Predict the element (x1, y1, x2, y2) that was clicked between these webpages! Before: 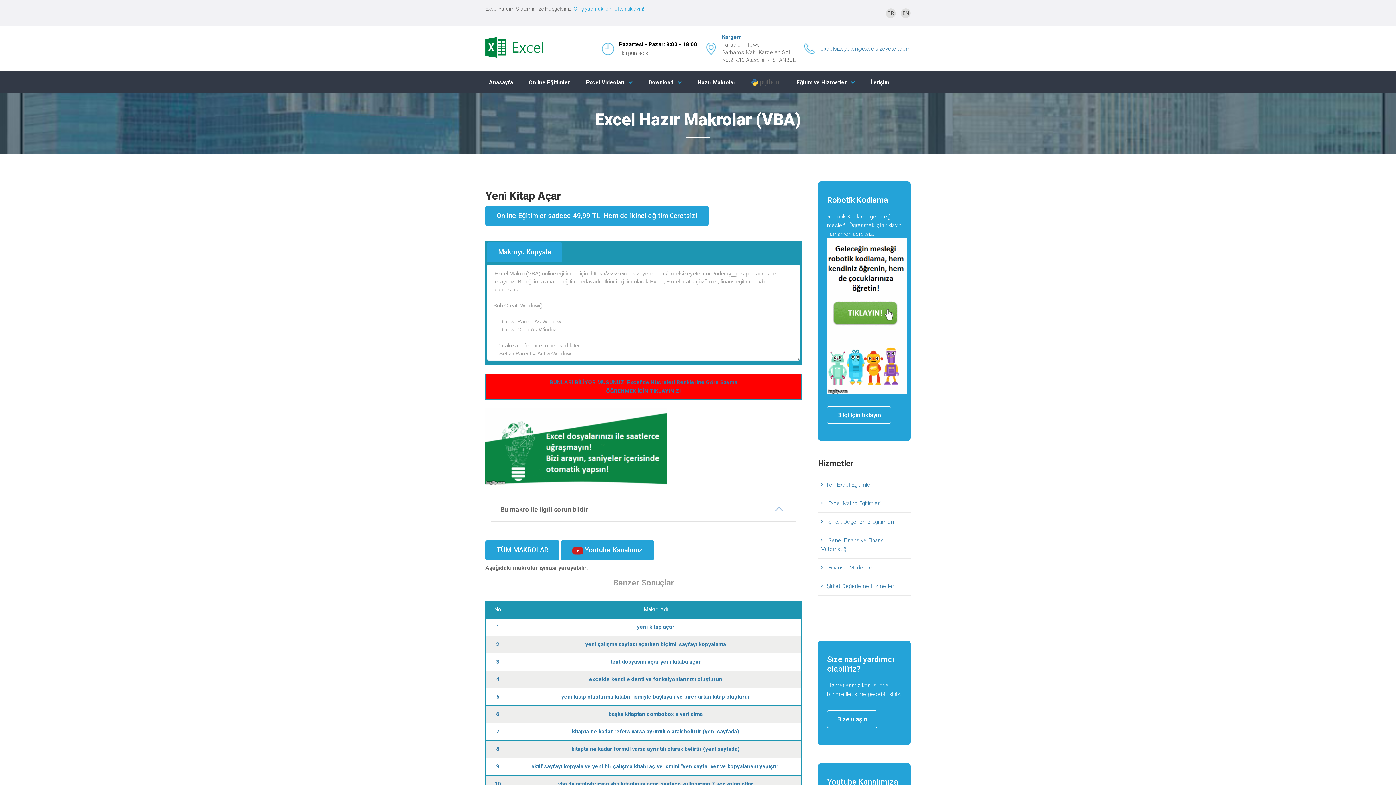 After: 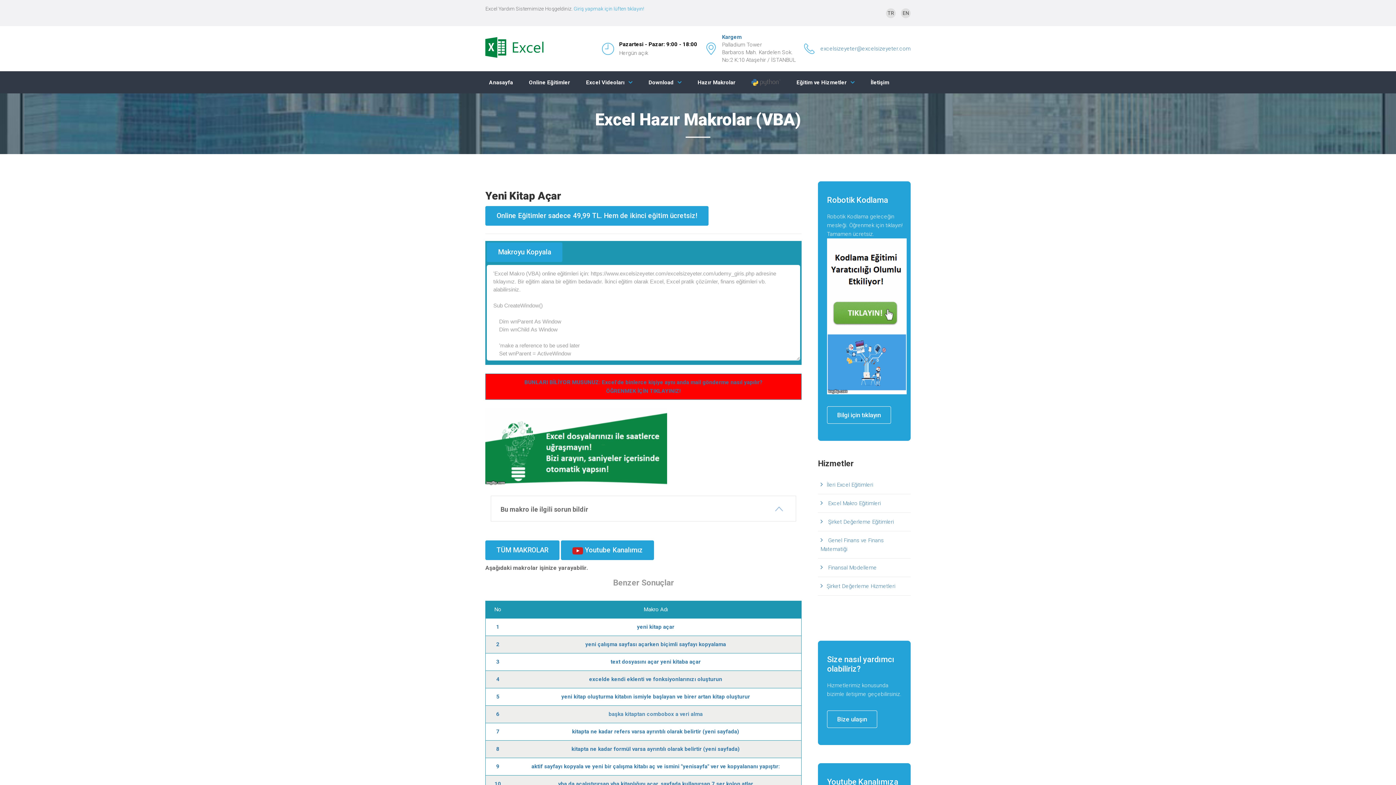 Action: label: başka kitaptan combobox a veri alma bbox: (608, 718, 702, 727)